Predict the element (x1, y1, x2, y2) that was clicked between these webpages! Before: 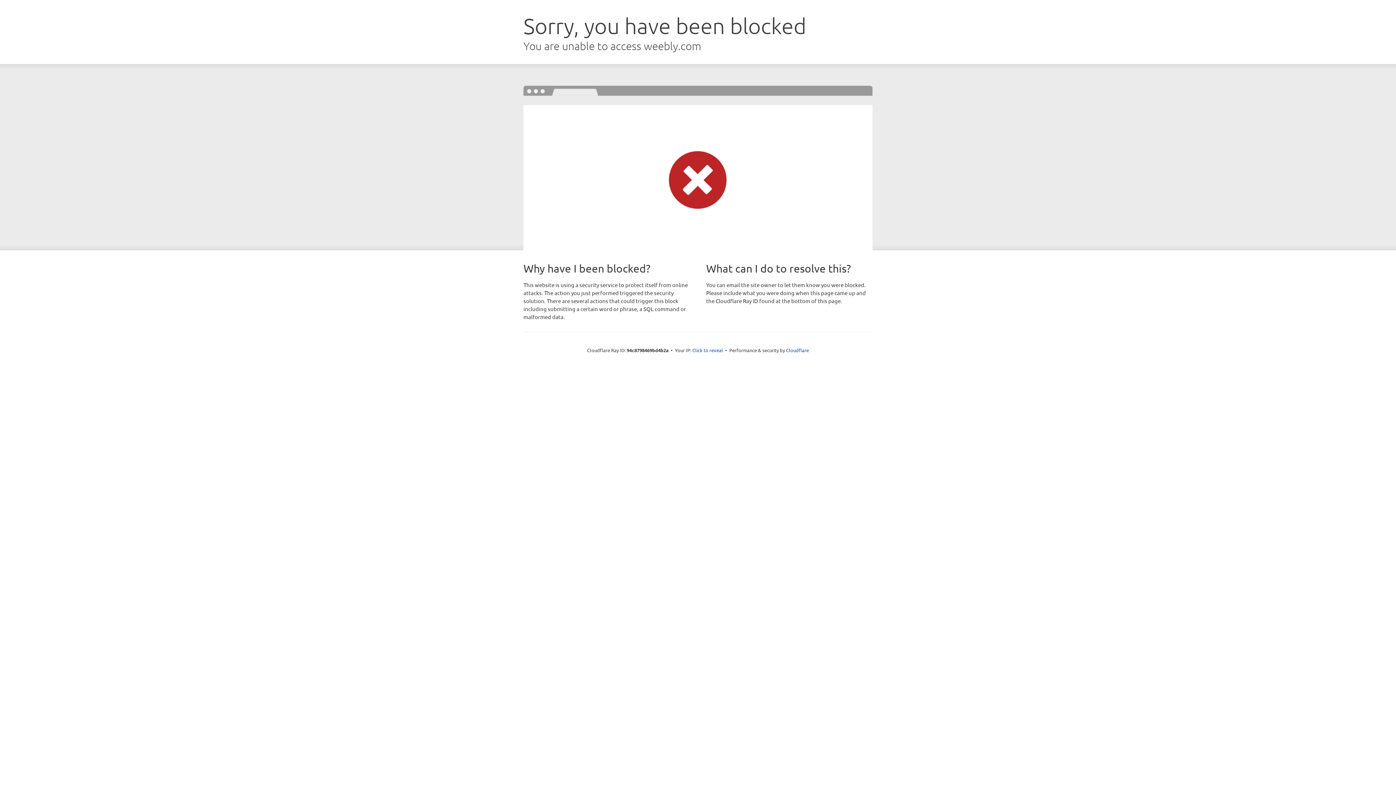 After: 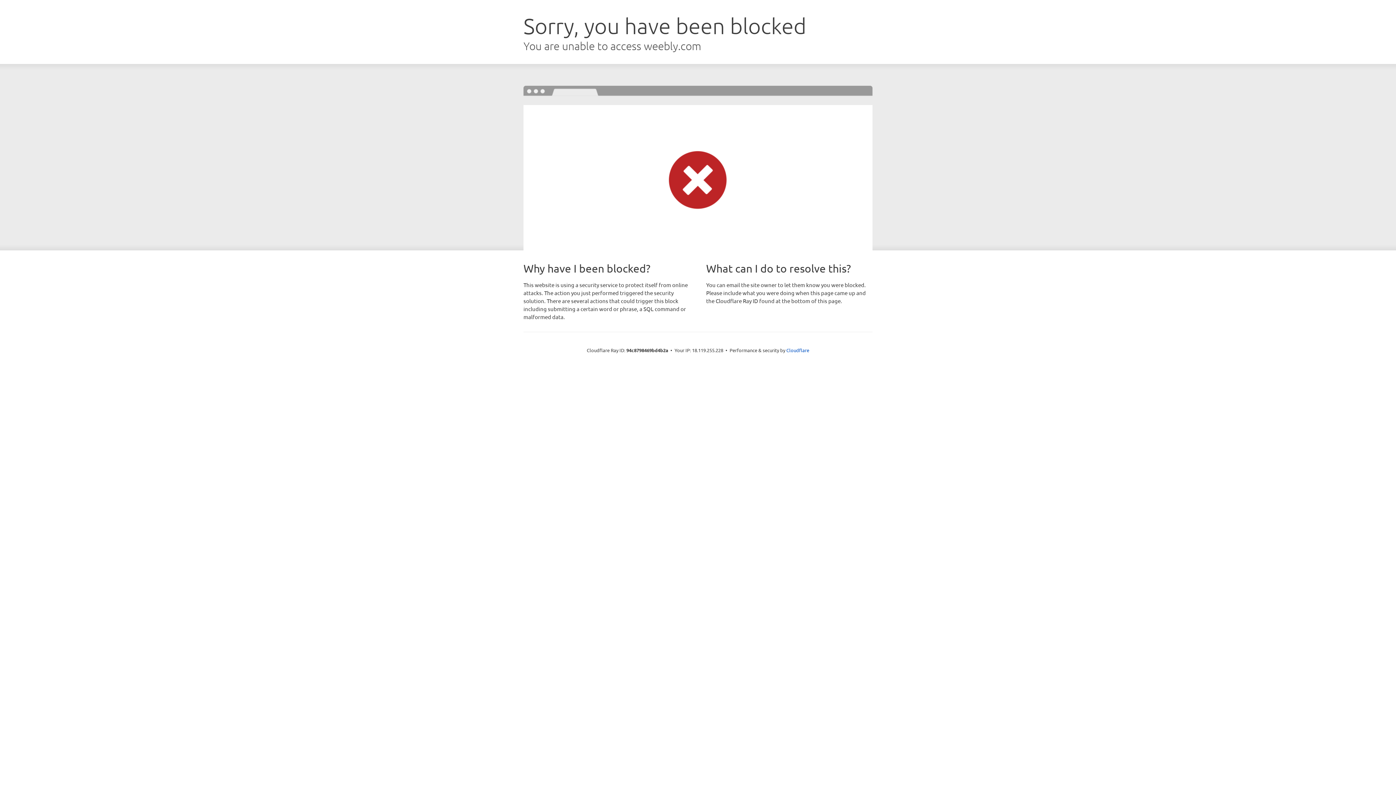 Action: label: Click to reveal bbox: (692, 346, 723, 353)